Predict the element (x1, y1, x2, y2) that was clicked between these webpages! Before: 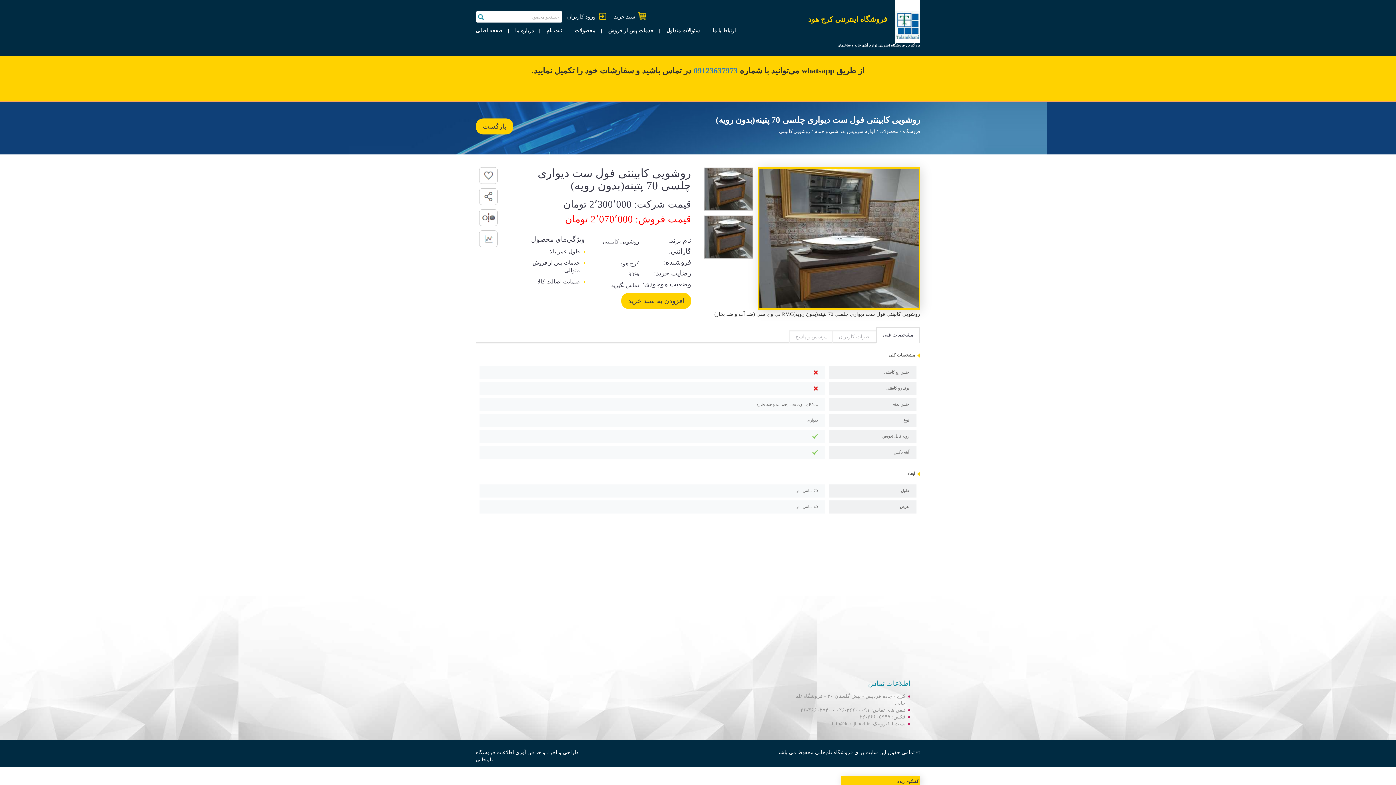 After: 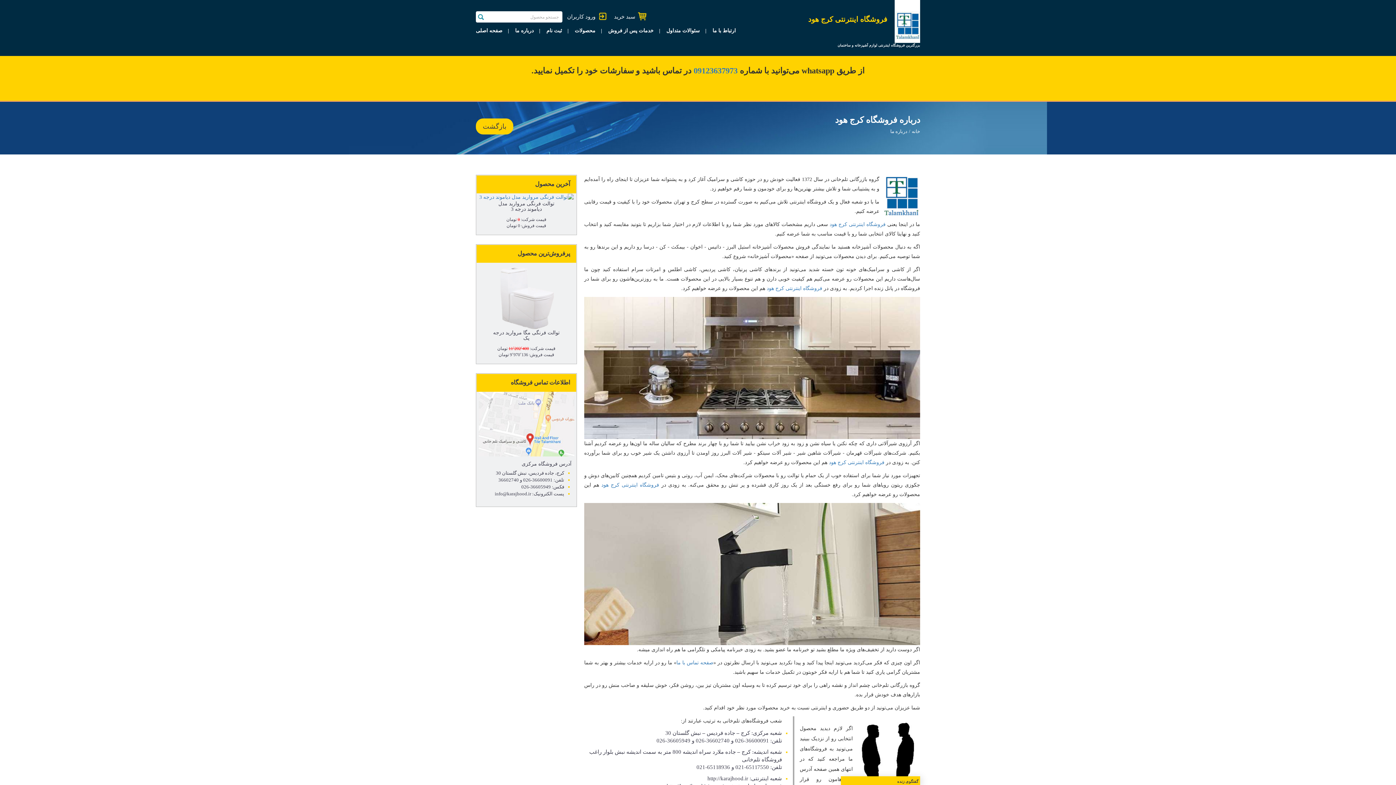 Action: label: درباره ما bbox: (508, 24, 539, 38)